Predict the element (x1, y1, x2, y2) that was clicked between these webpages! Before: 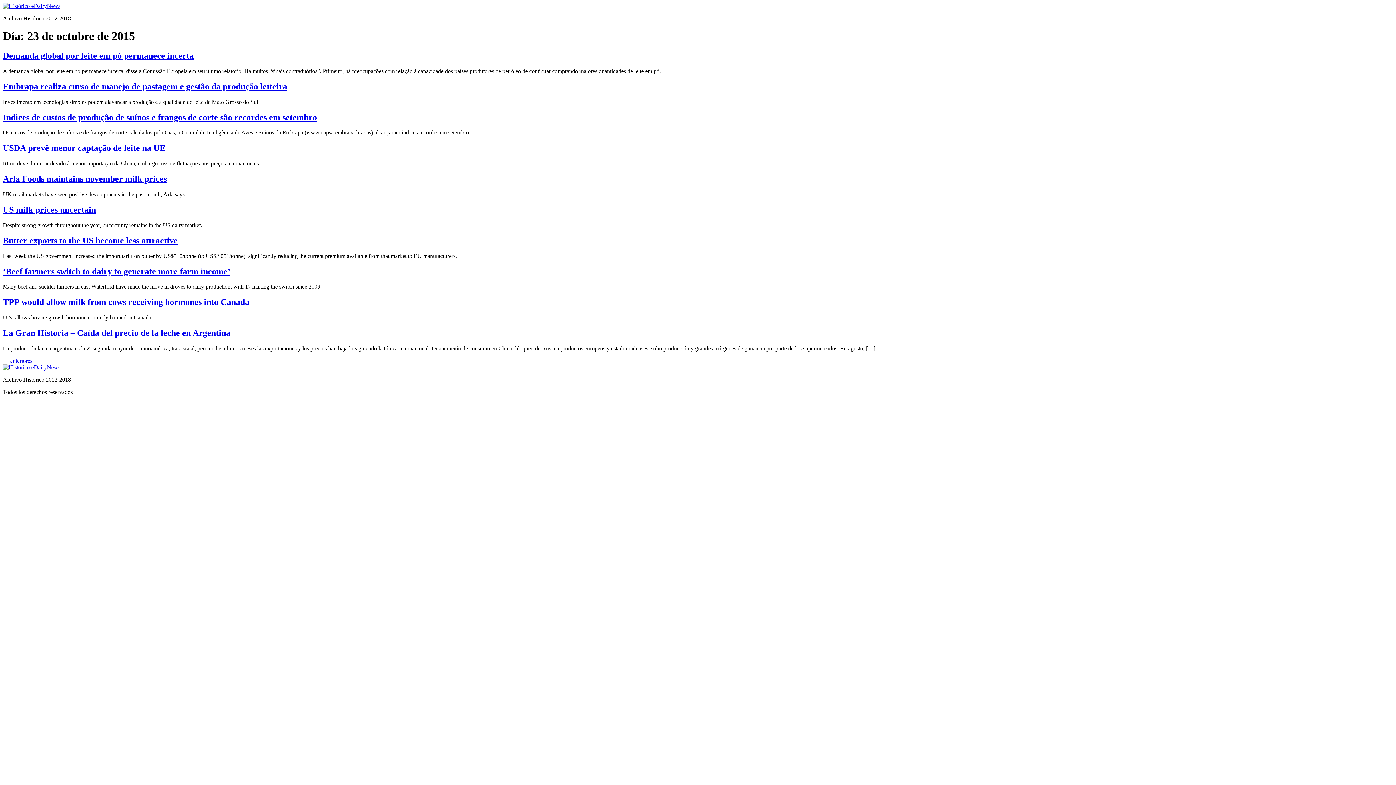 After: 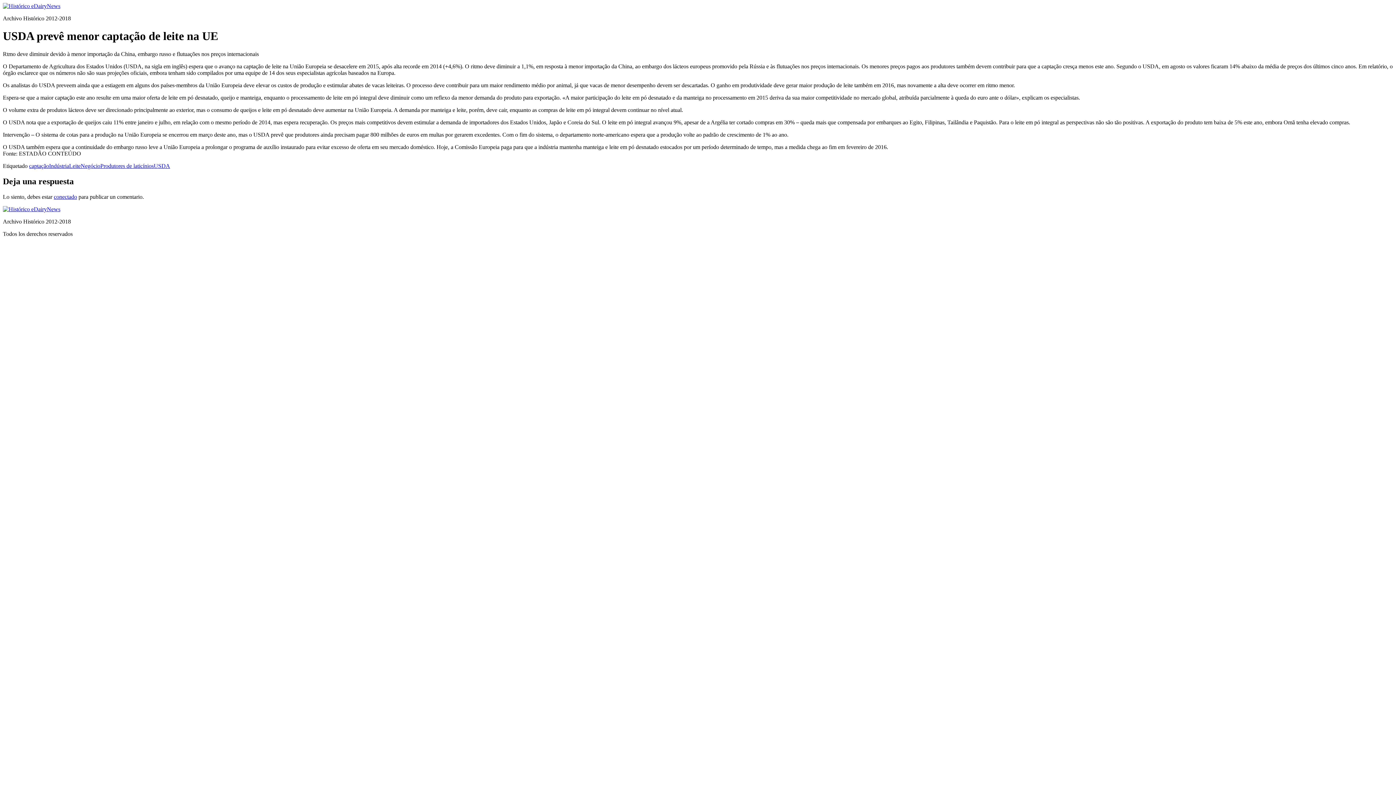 Action: label: USDA prevê menor captação de leite na UE bbox: (2, 143, 165, 152)